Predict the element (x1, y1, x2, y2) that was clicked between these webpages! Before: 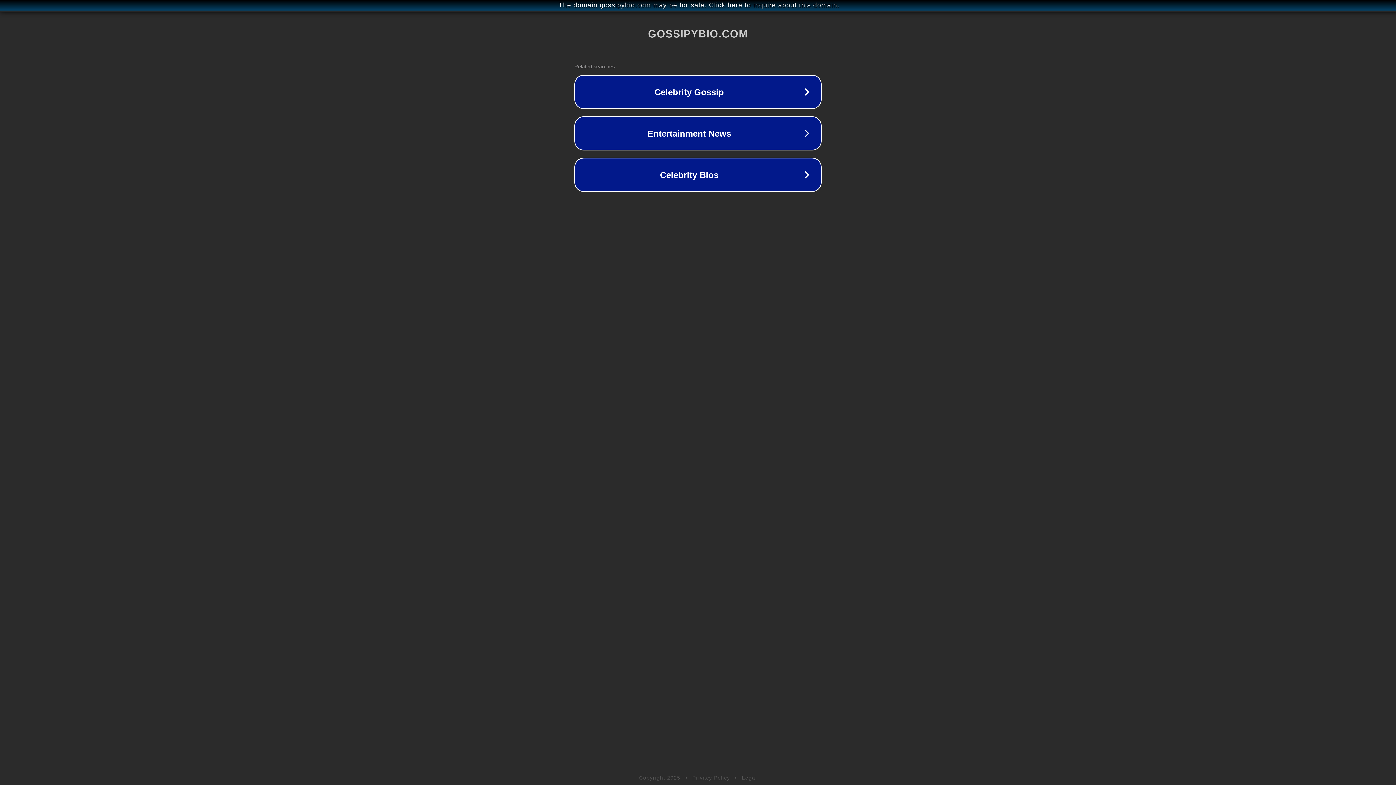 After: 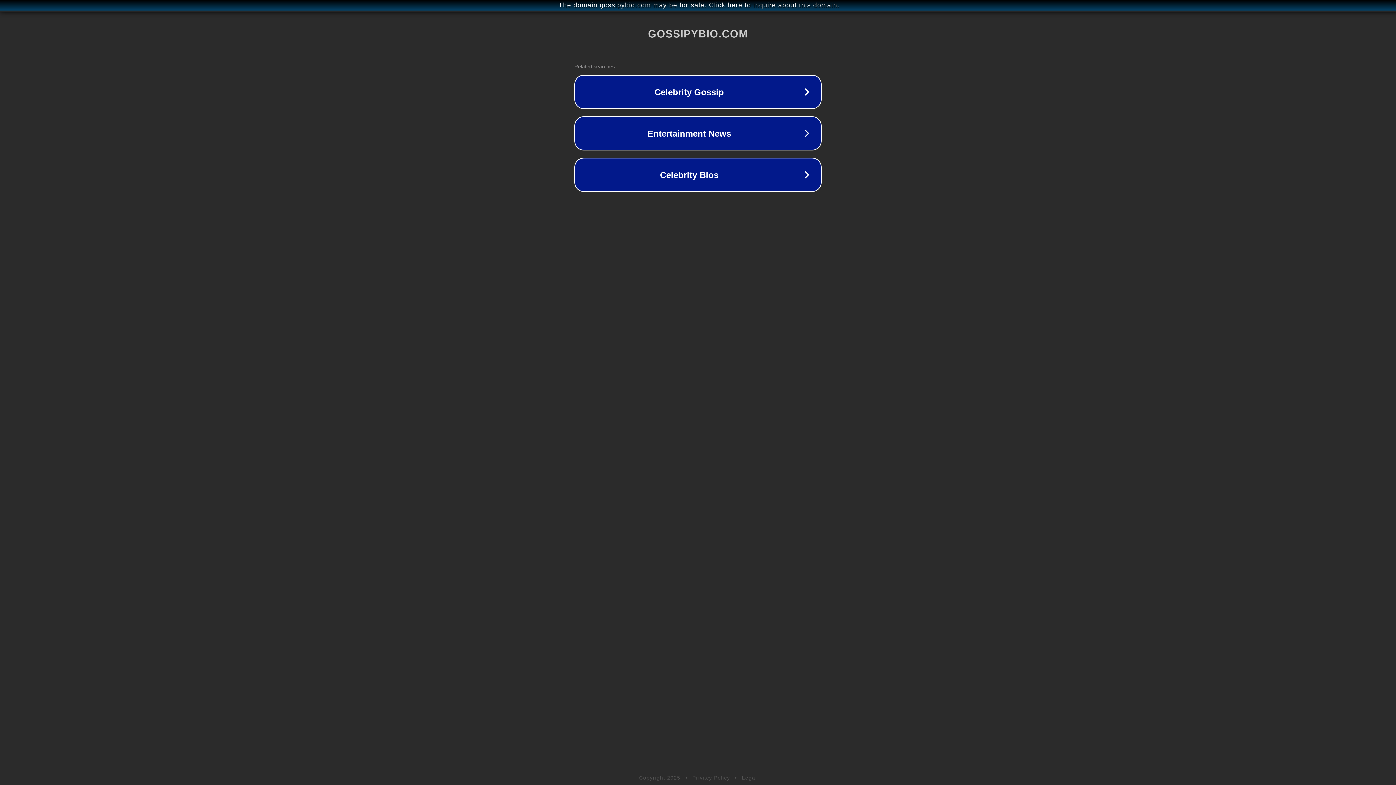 Action: label: Privacy Policy bbox: (692, 775, 730, 781)